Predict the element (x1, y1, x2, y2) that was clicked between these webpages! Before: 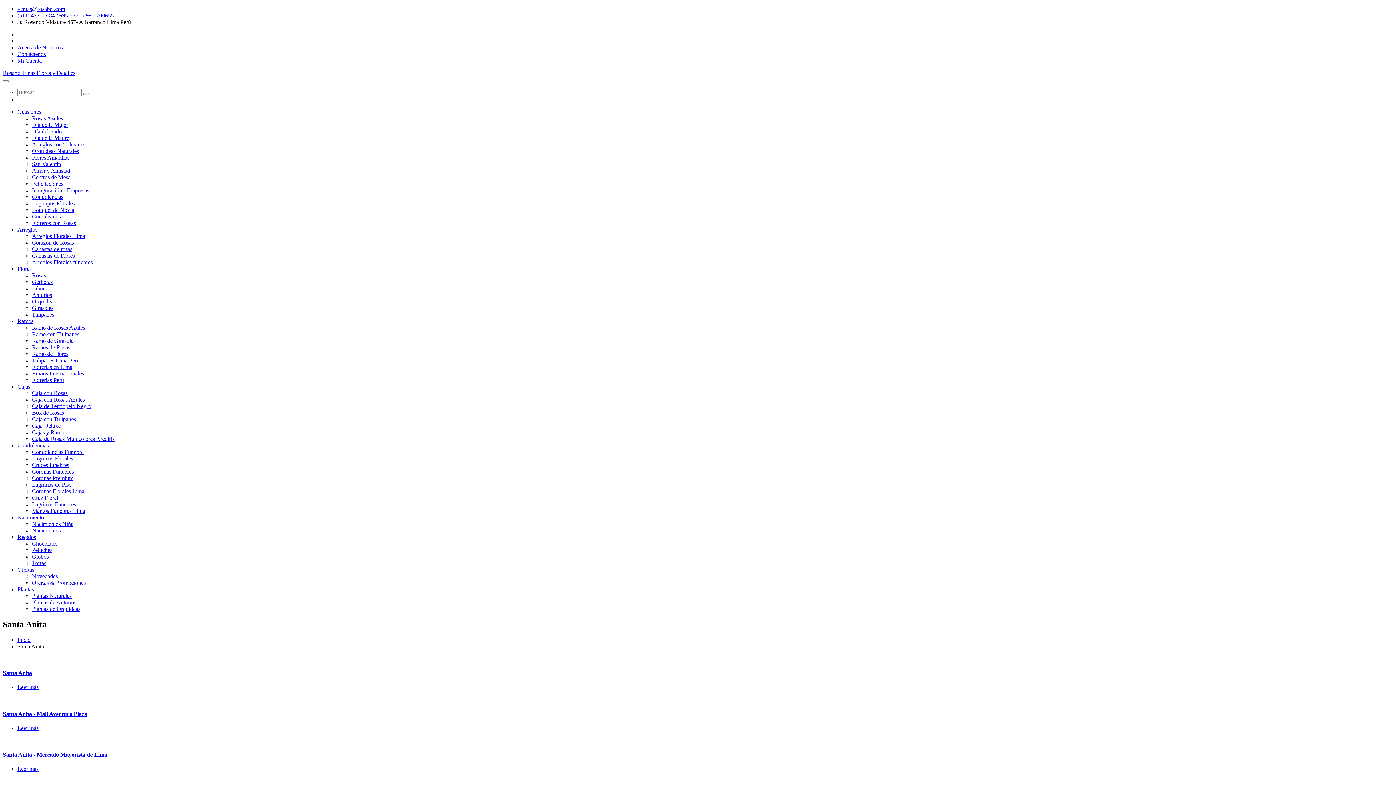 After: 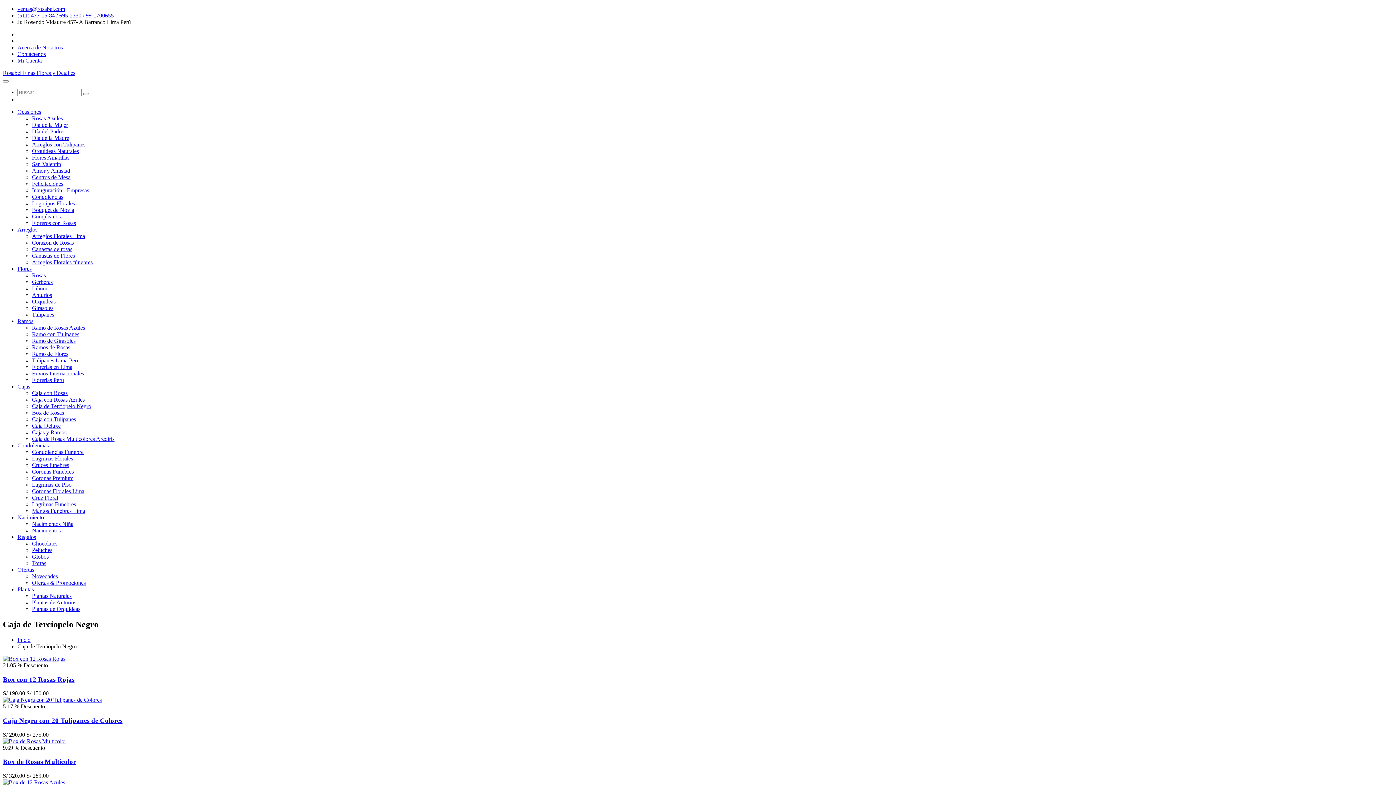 Action: bbox: (32, 403, 91, 409) label: Caja de Terciopelo Negro